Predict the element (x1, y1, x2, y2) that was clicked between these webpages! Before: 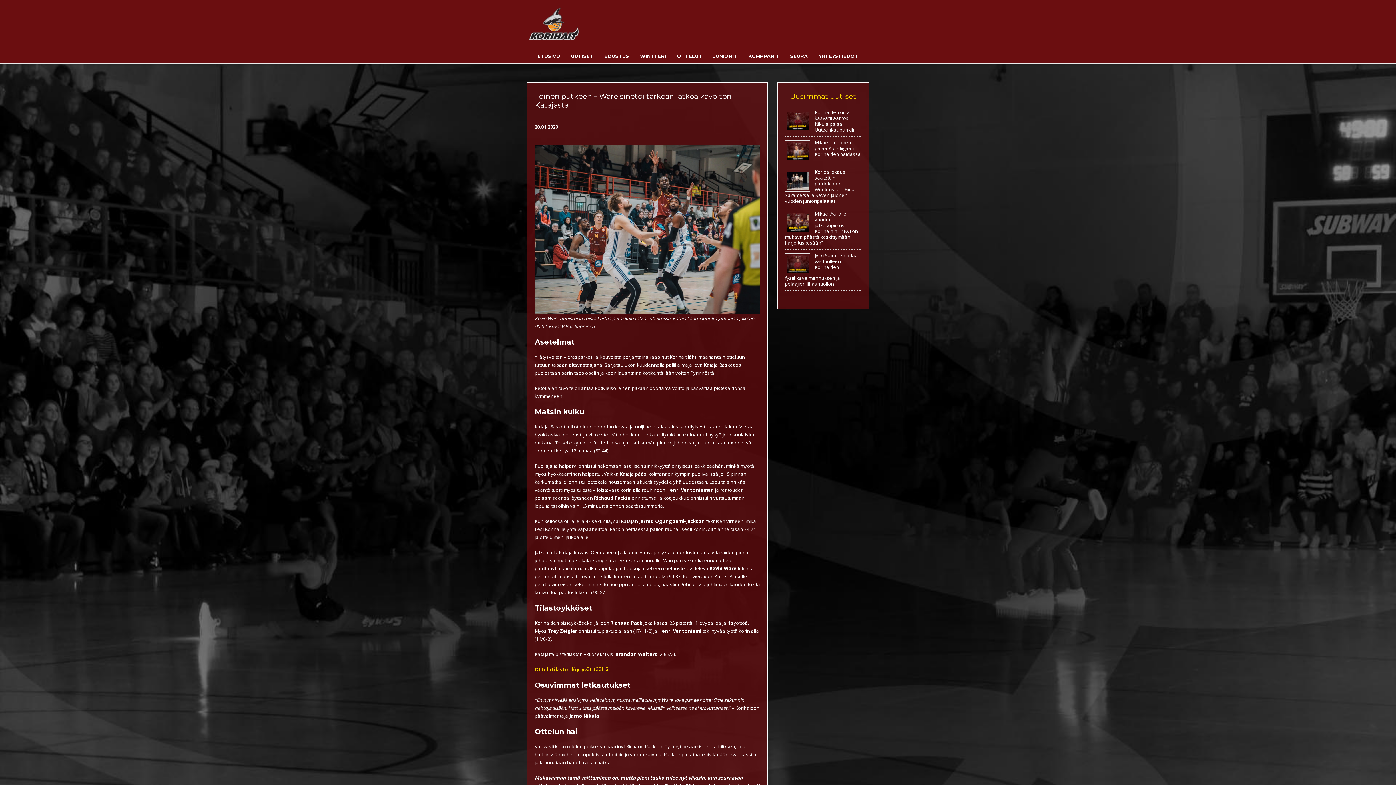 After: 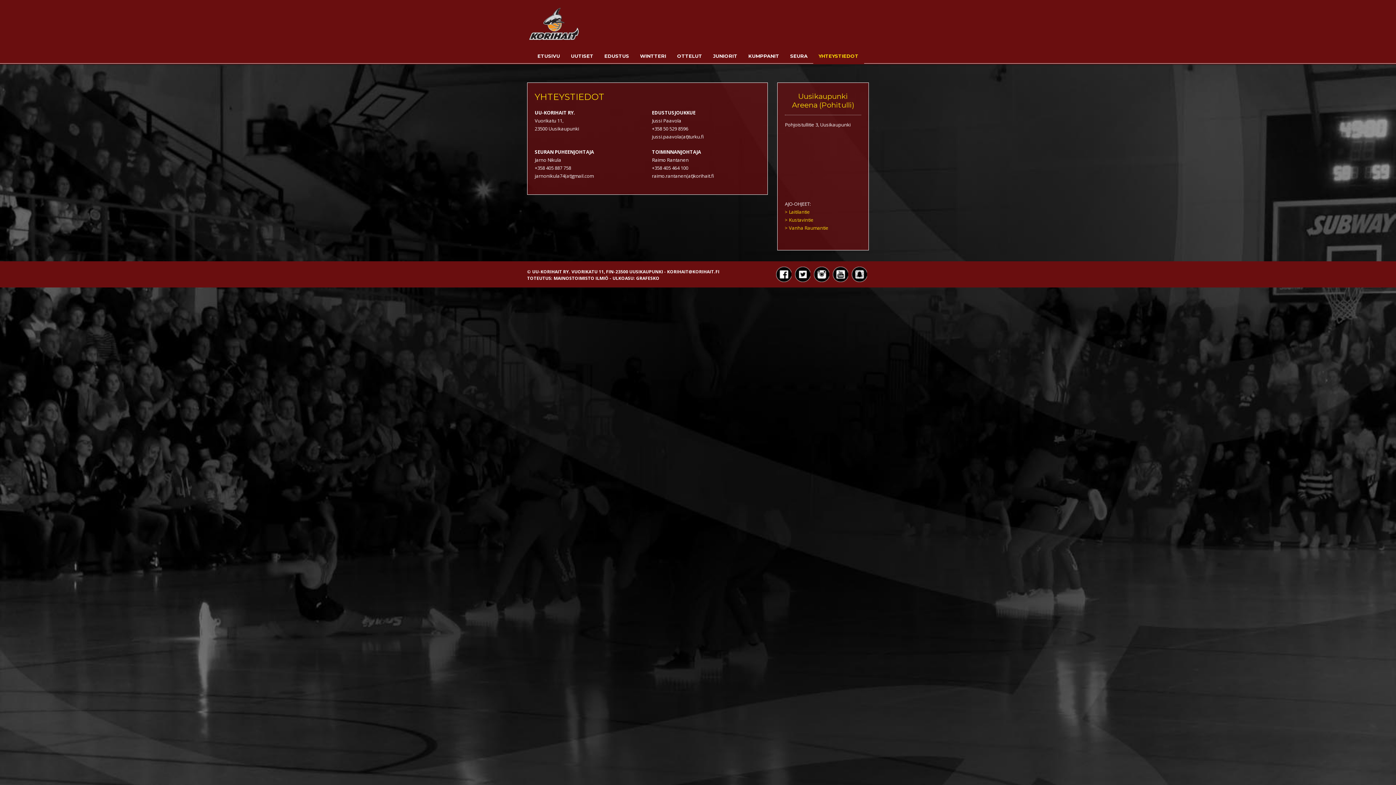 Action: label: YHTEYSTIEDOT bbox: (813, 47, 864, 64)